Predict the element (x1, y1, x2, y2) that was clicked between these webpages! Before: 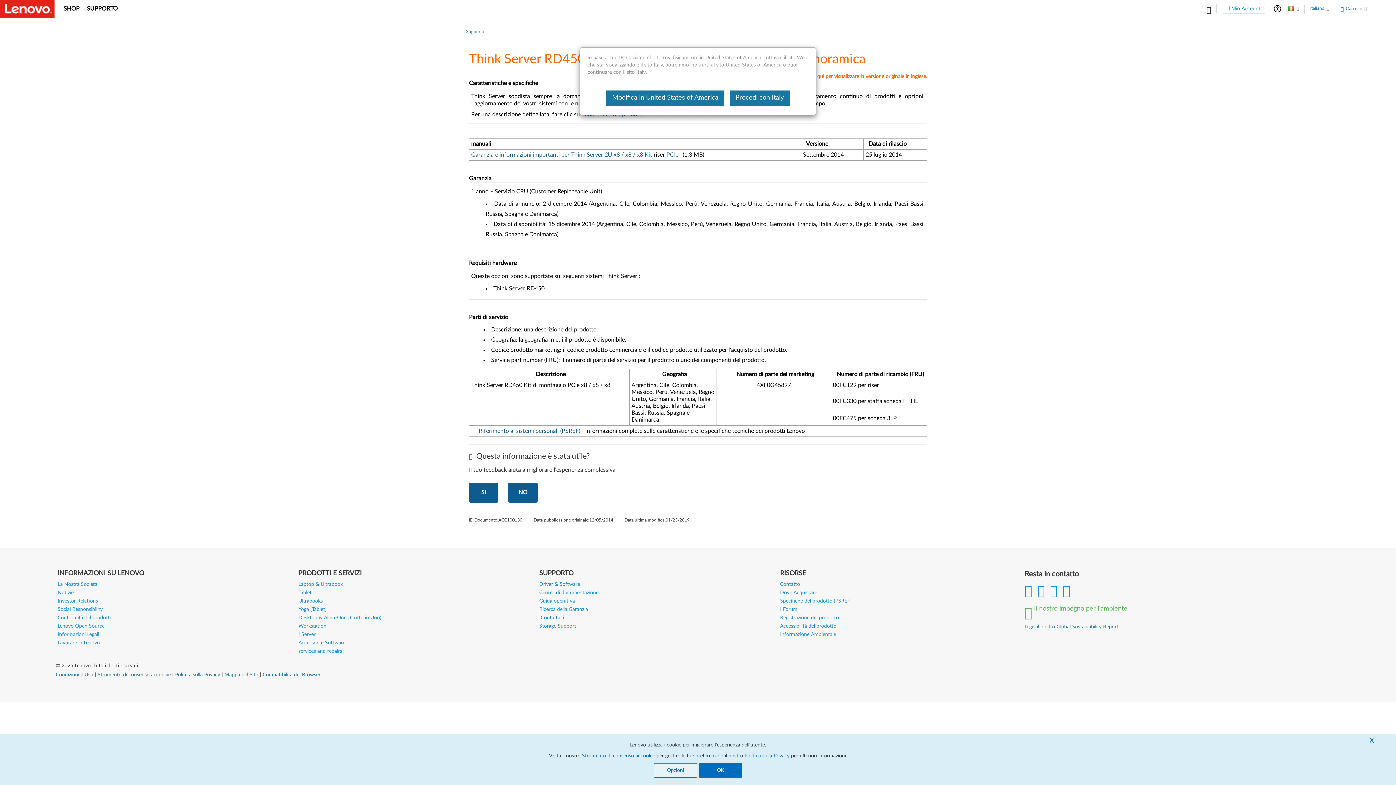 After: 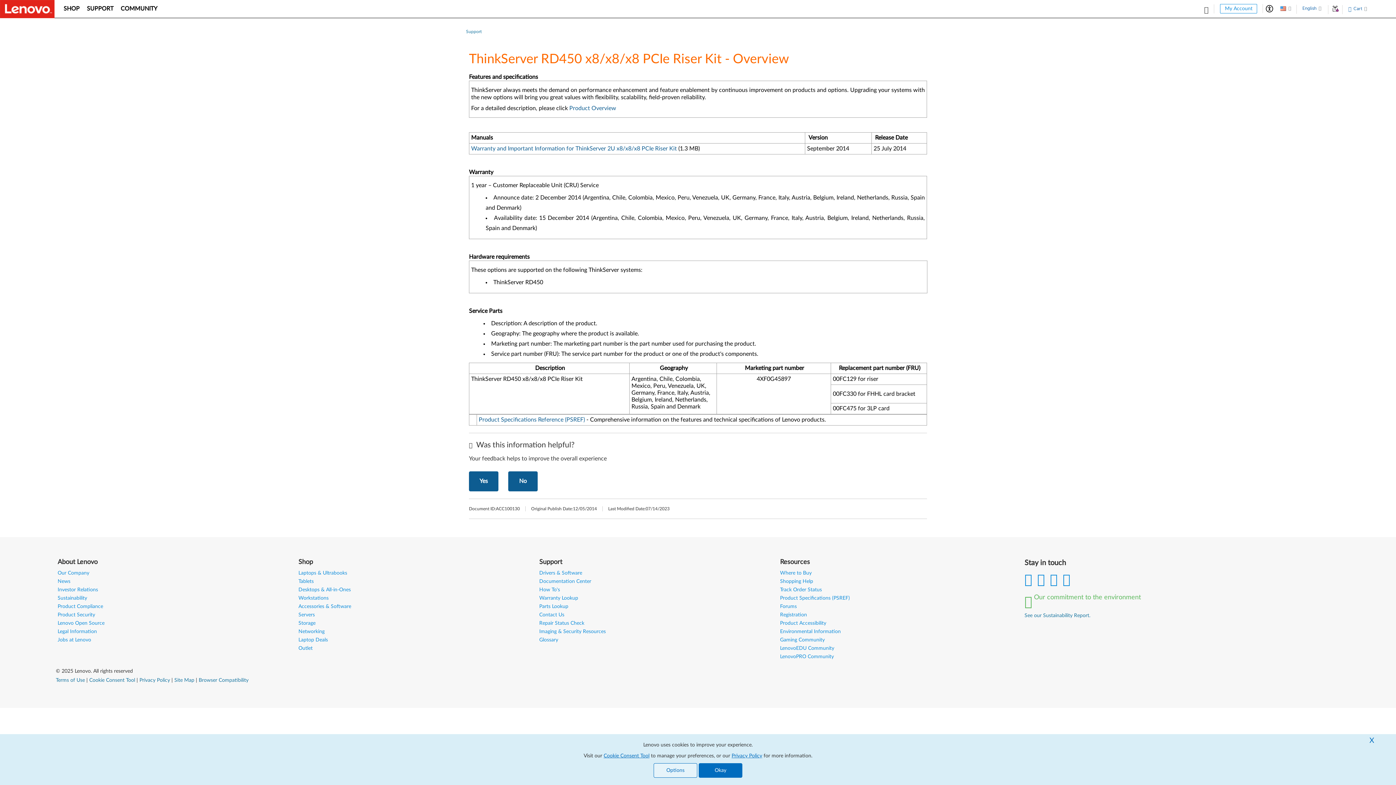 Action: bbox: (606, 90, 724, 105) label: Modifica in United States of America